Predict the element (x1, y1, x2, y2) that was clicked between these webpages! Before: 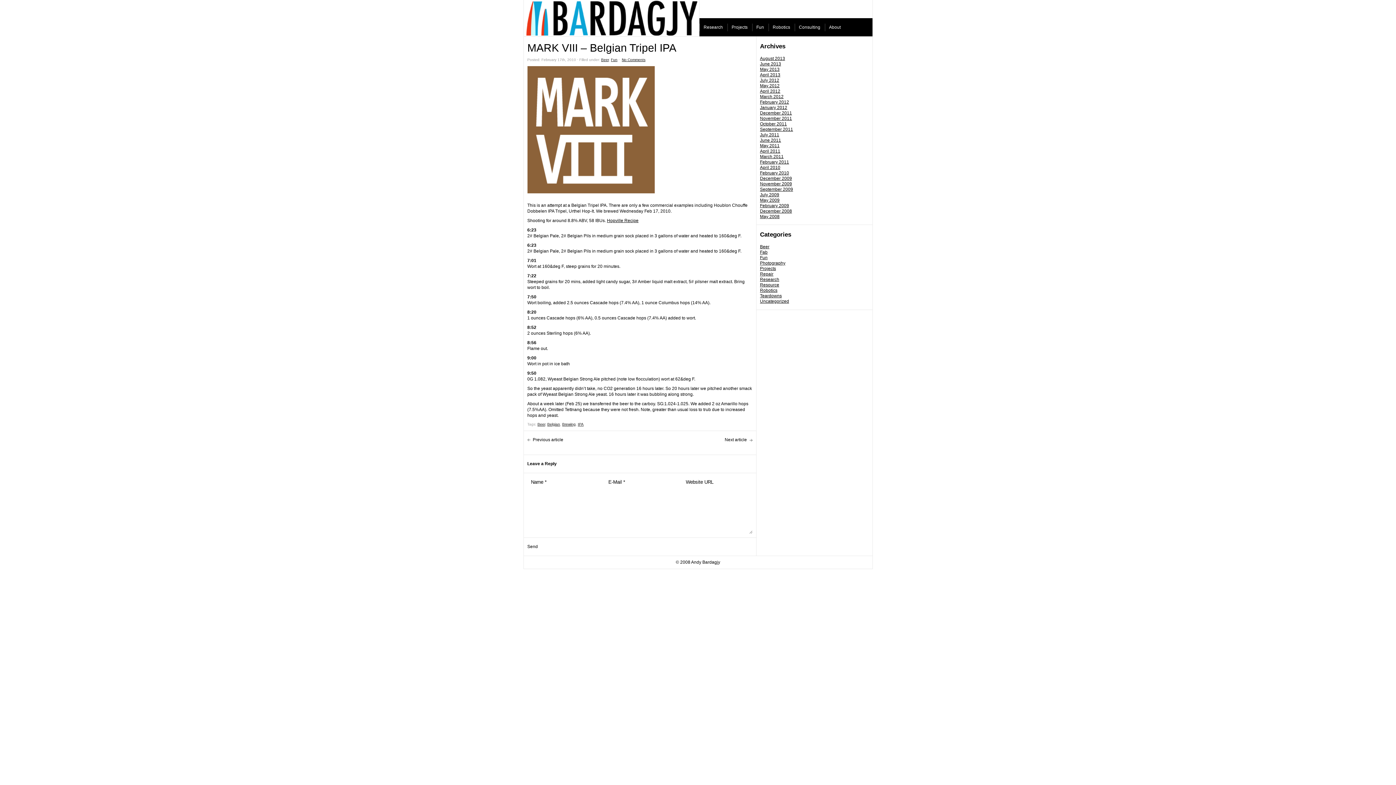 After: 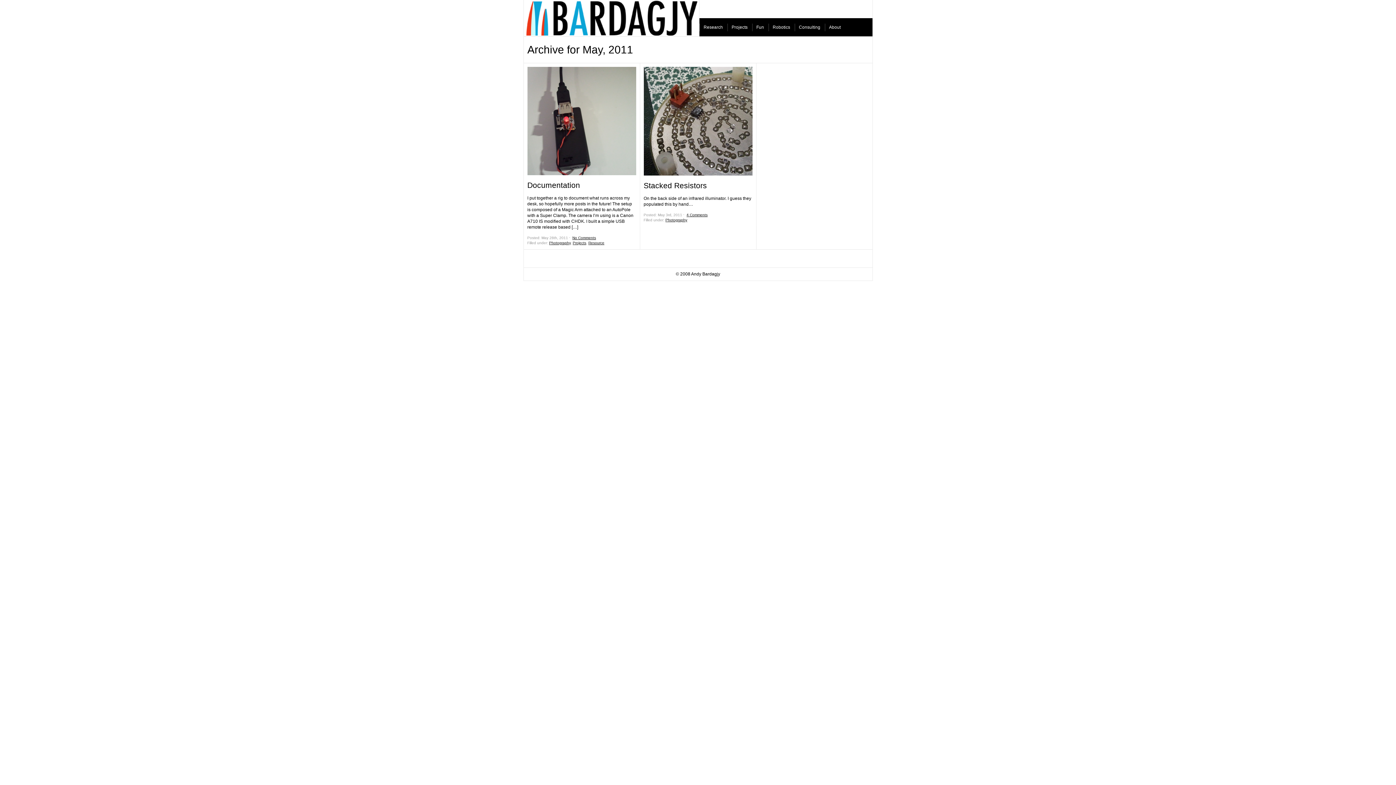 Action: bbox: (760, 143, 779, 148) label: May 2011